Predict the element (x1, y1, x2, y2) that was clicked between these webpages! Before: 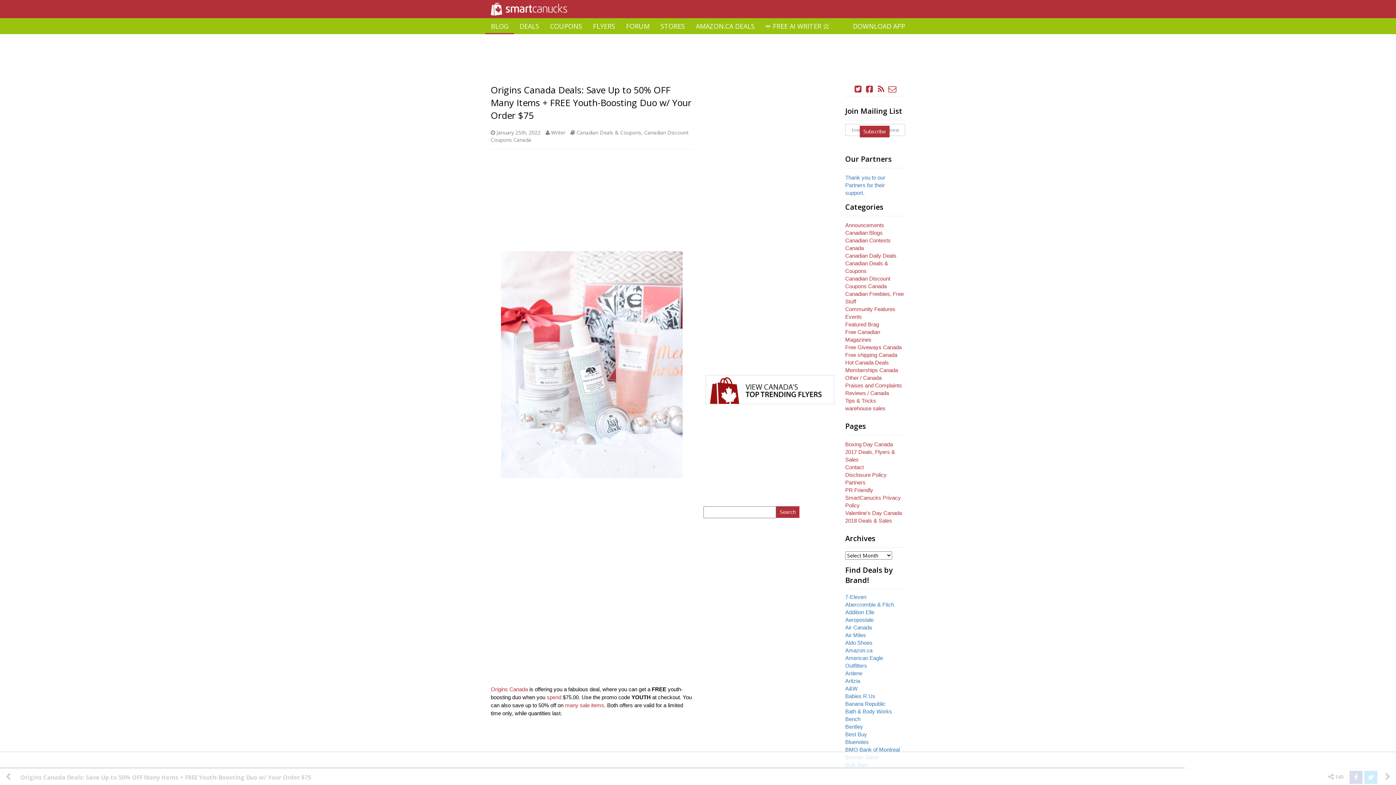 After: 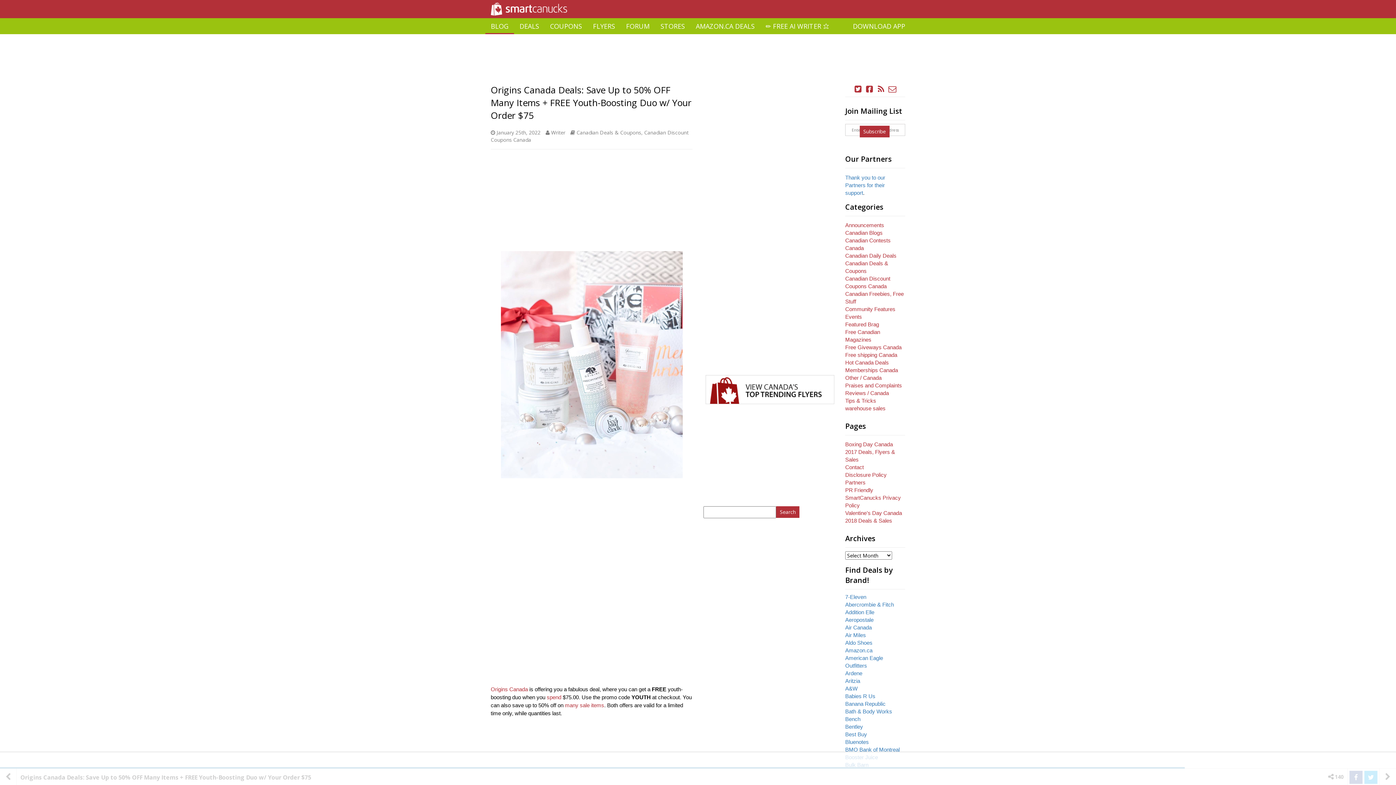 Action: bbox: (703, 373, 834, 406)